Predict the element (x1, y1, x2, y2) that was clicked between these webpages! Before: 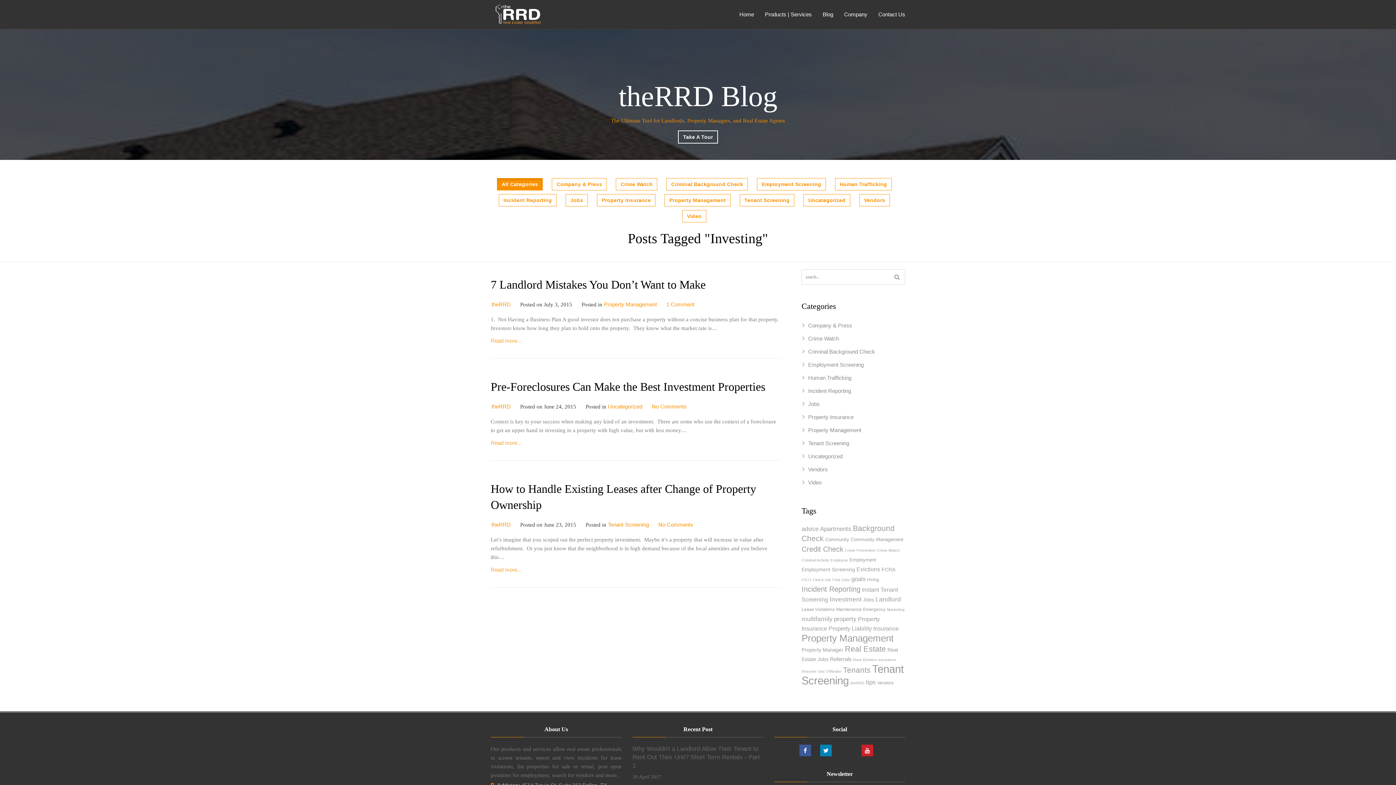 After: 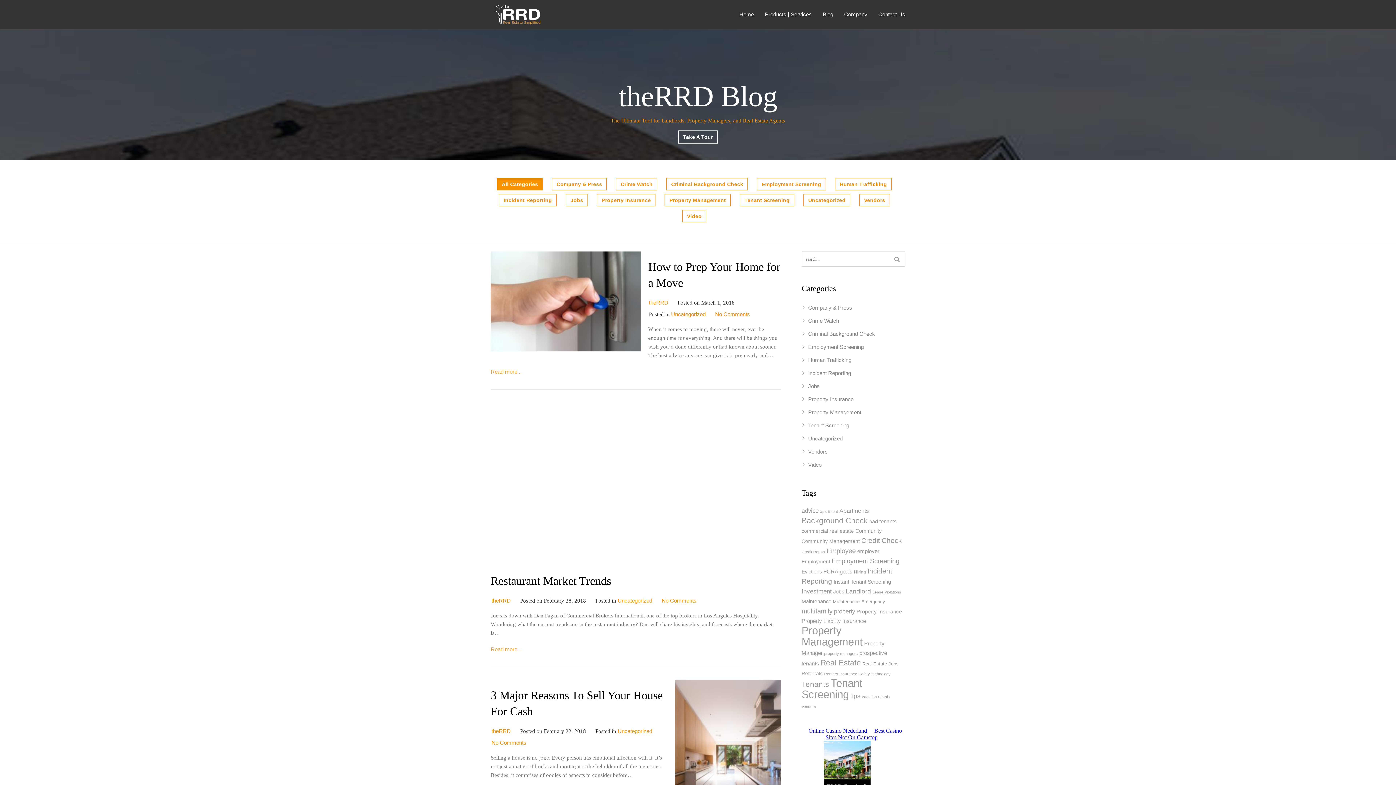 Action: bbox: (491, 521, 510, 528) label: theRRD